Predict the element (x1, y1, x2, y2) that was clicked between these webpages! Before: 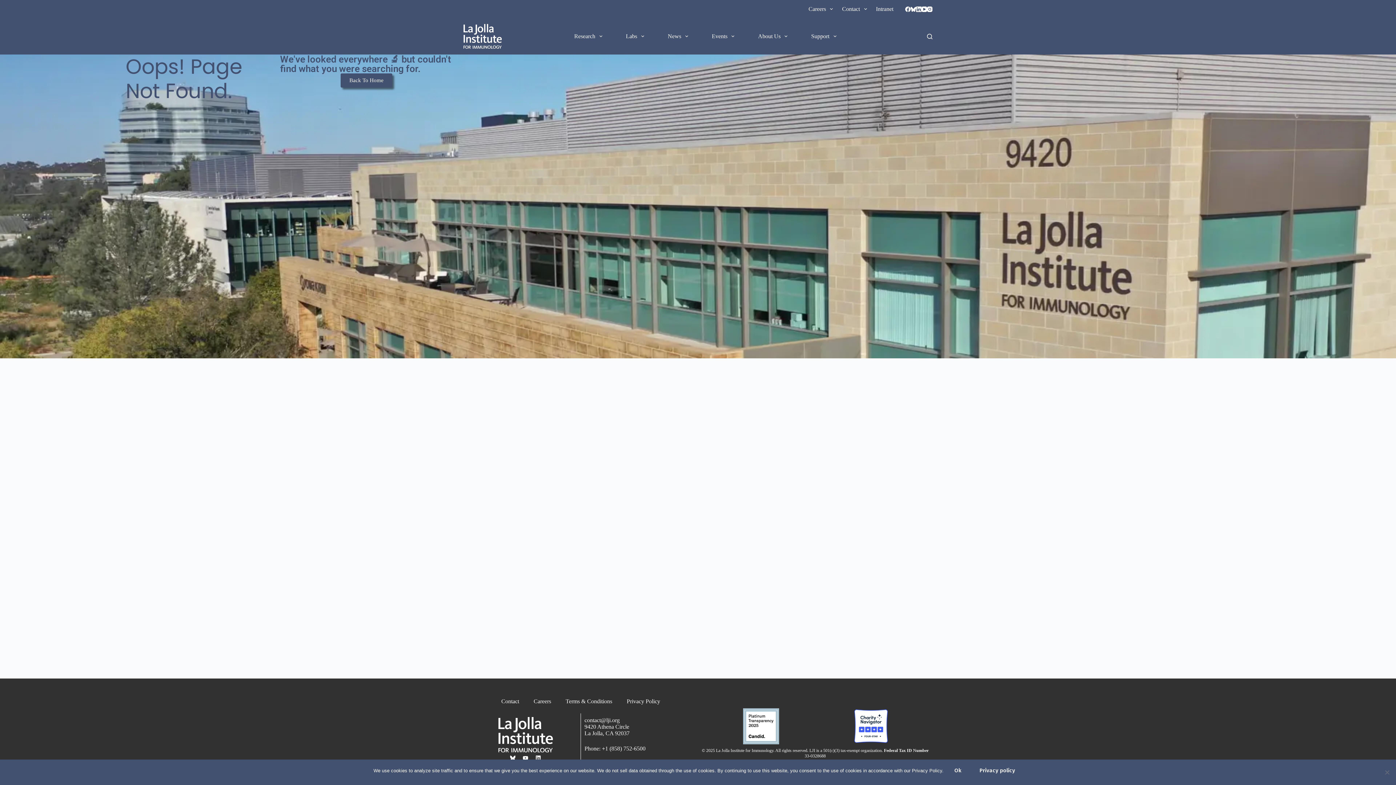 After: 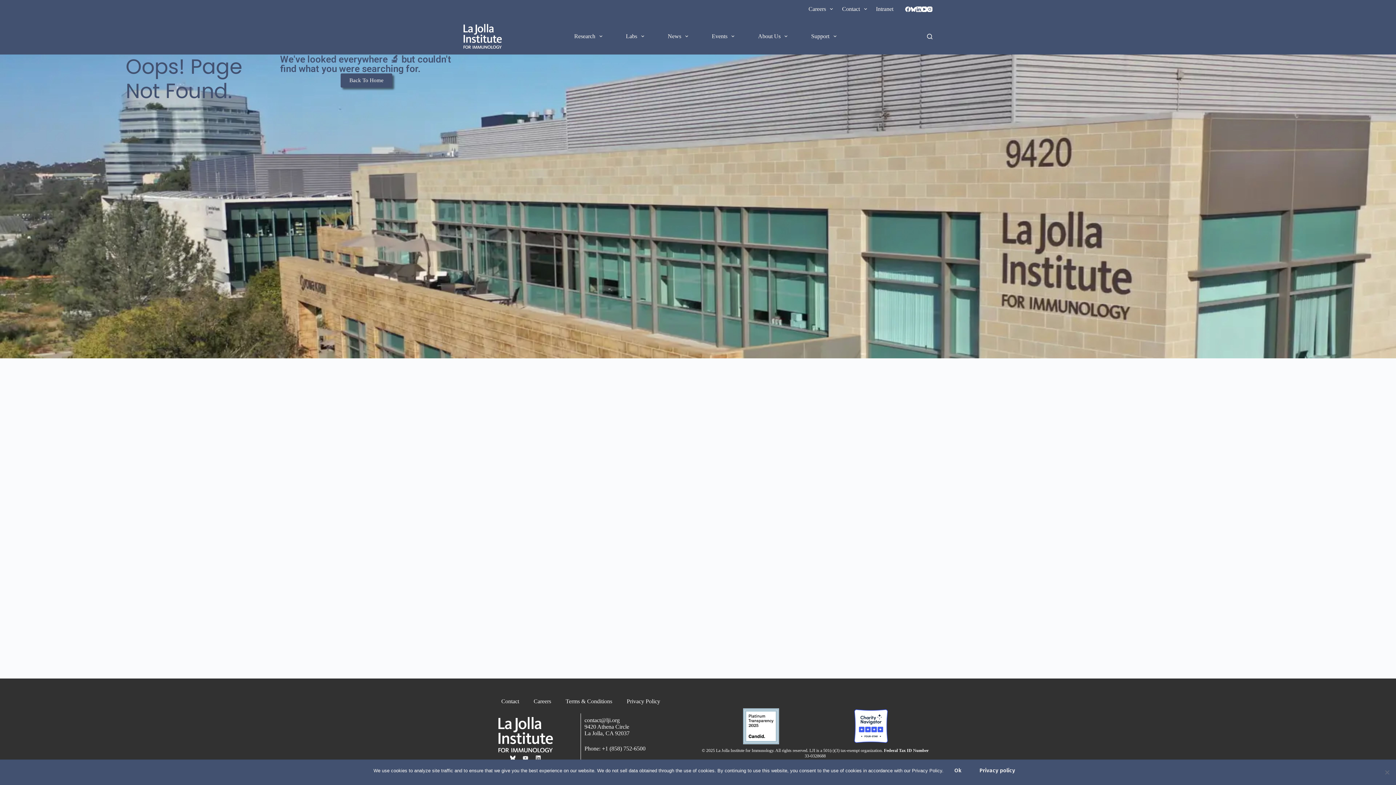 Action: label: Youtube bbox: (520, 752, 531, 763)